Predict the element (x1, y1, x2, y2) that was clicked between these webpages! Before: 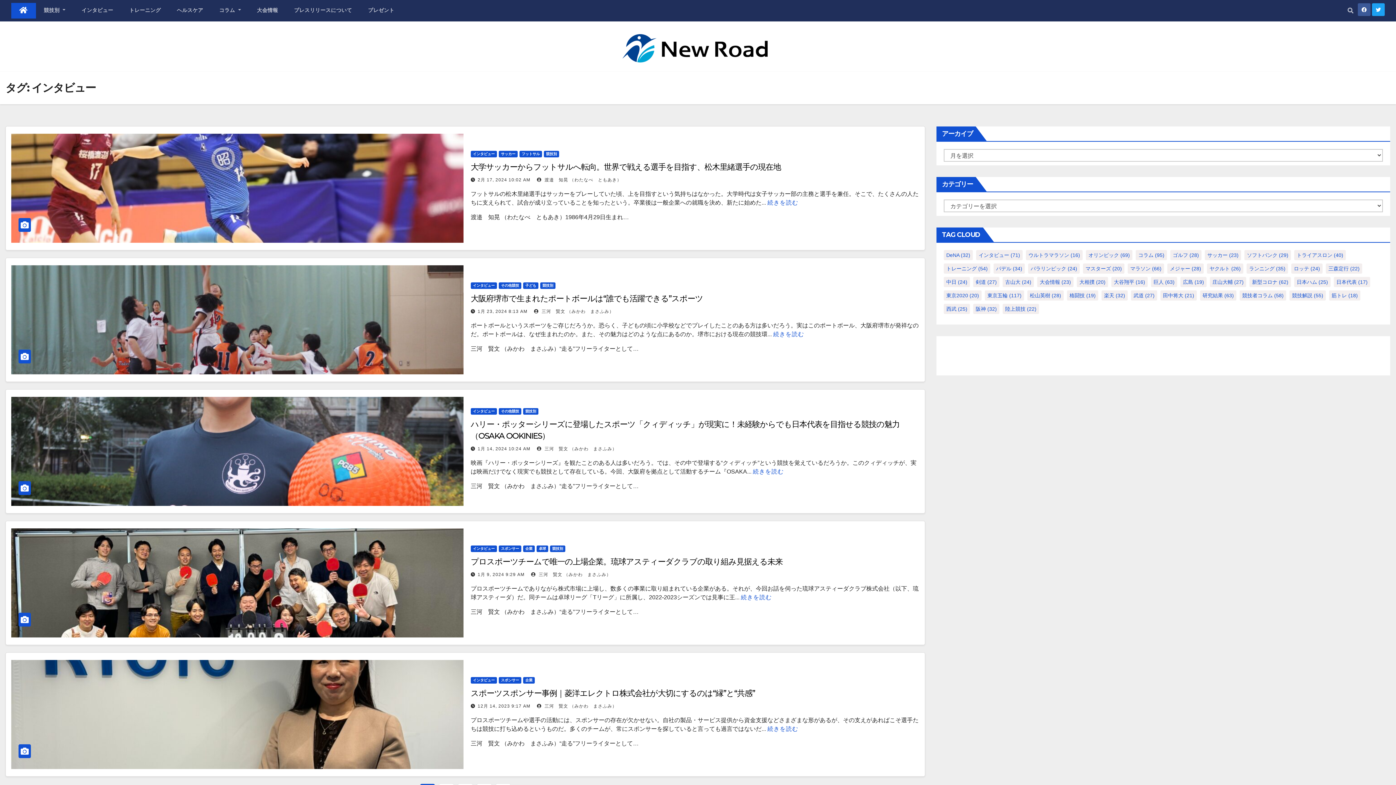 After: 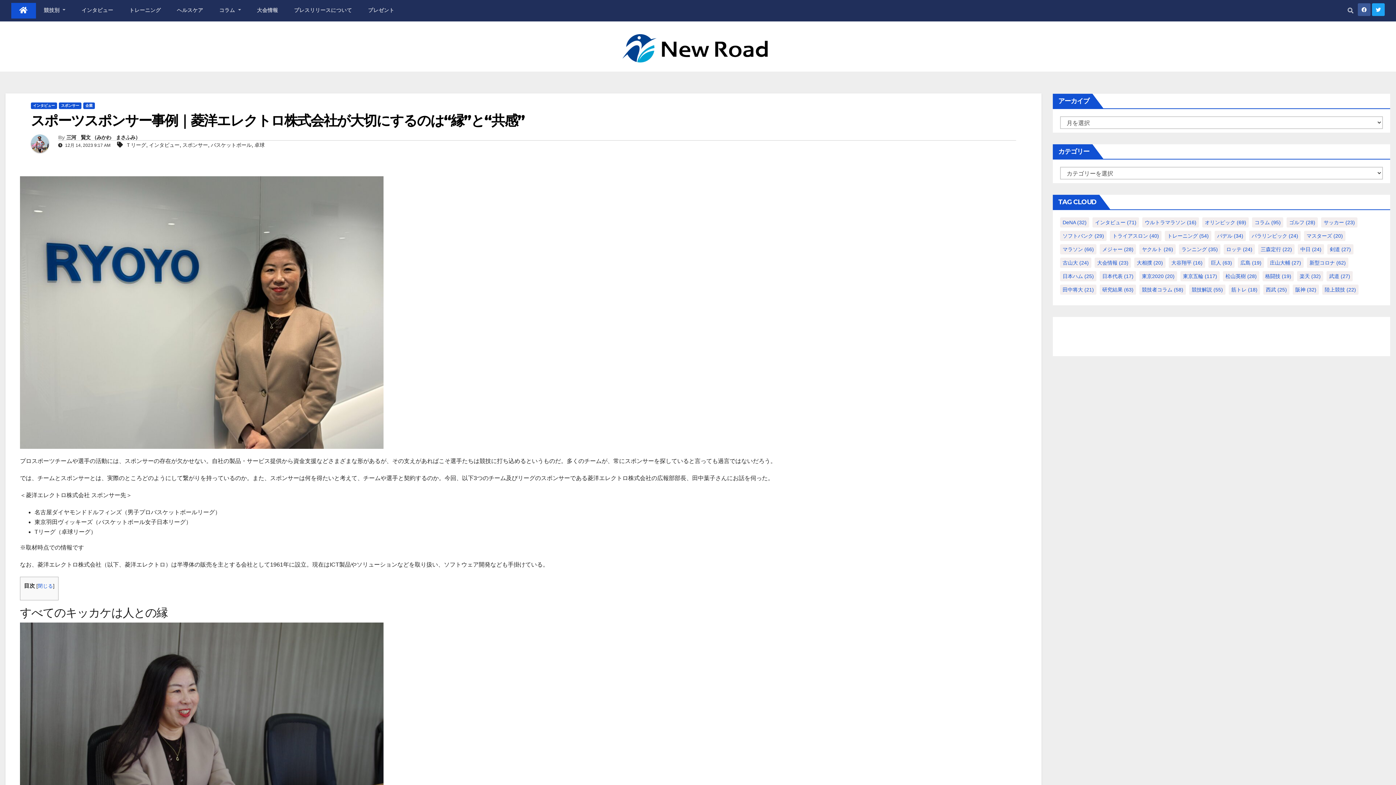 Action: bbox: (11, 660, 463, 769)